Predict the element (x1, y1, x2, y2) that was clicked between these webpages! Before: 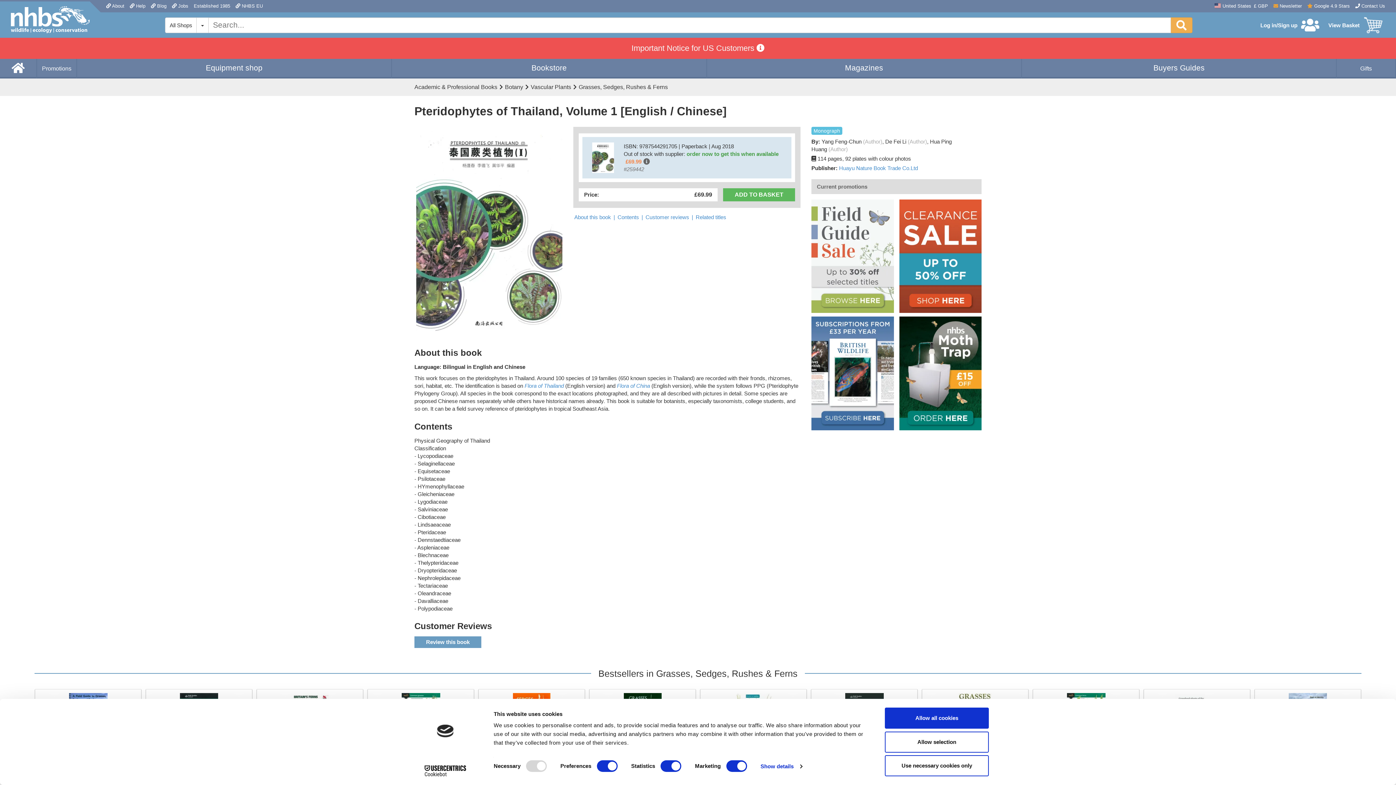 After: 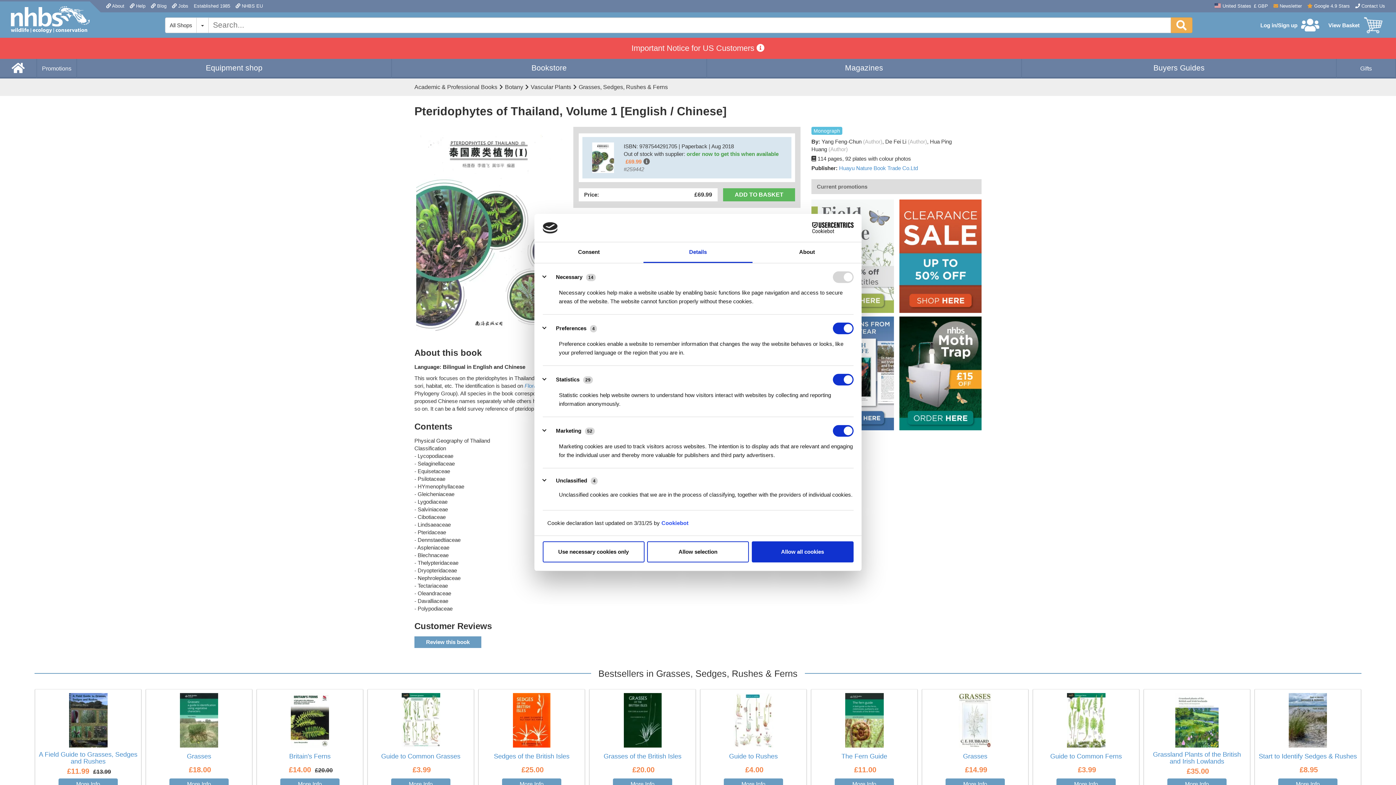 Action: label: Show details bbox: (760, 761, 802, 772)